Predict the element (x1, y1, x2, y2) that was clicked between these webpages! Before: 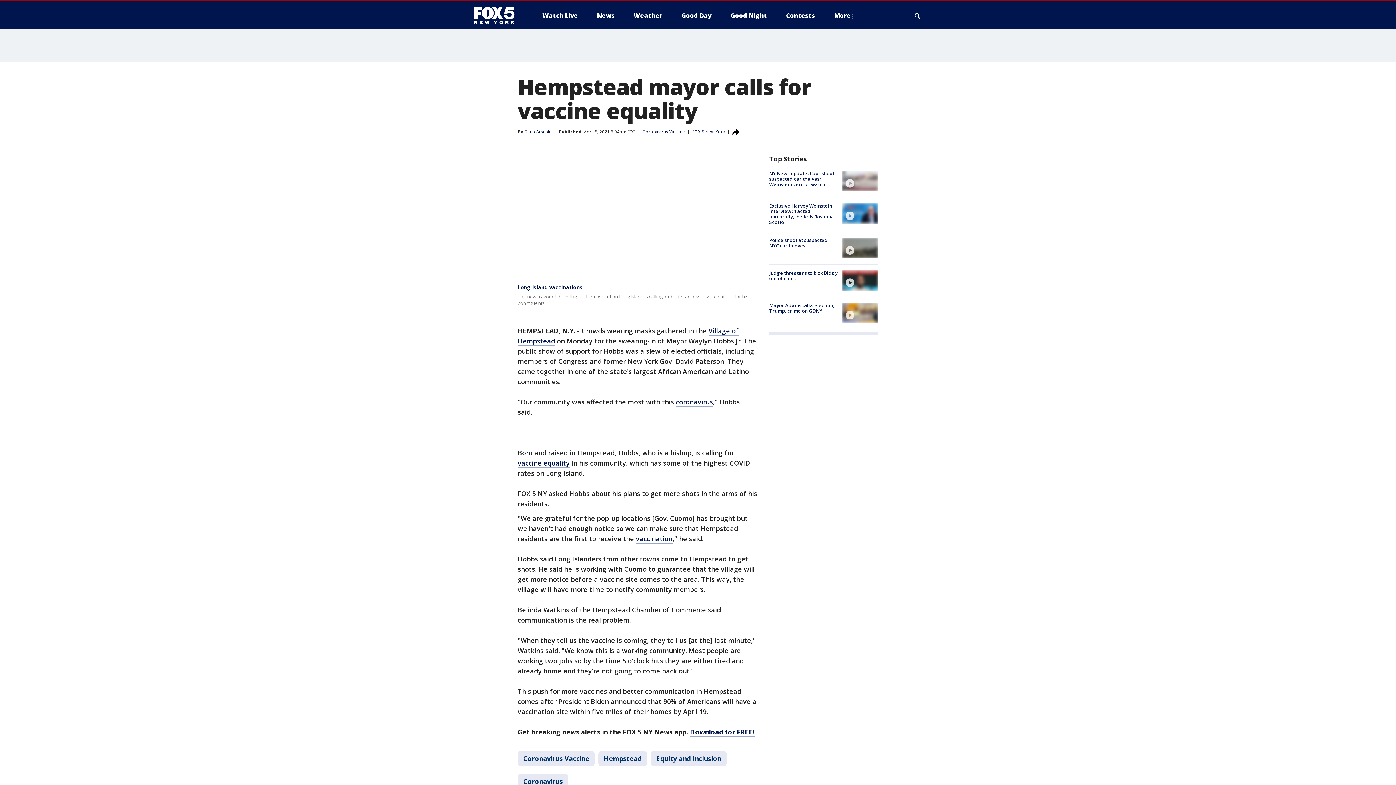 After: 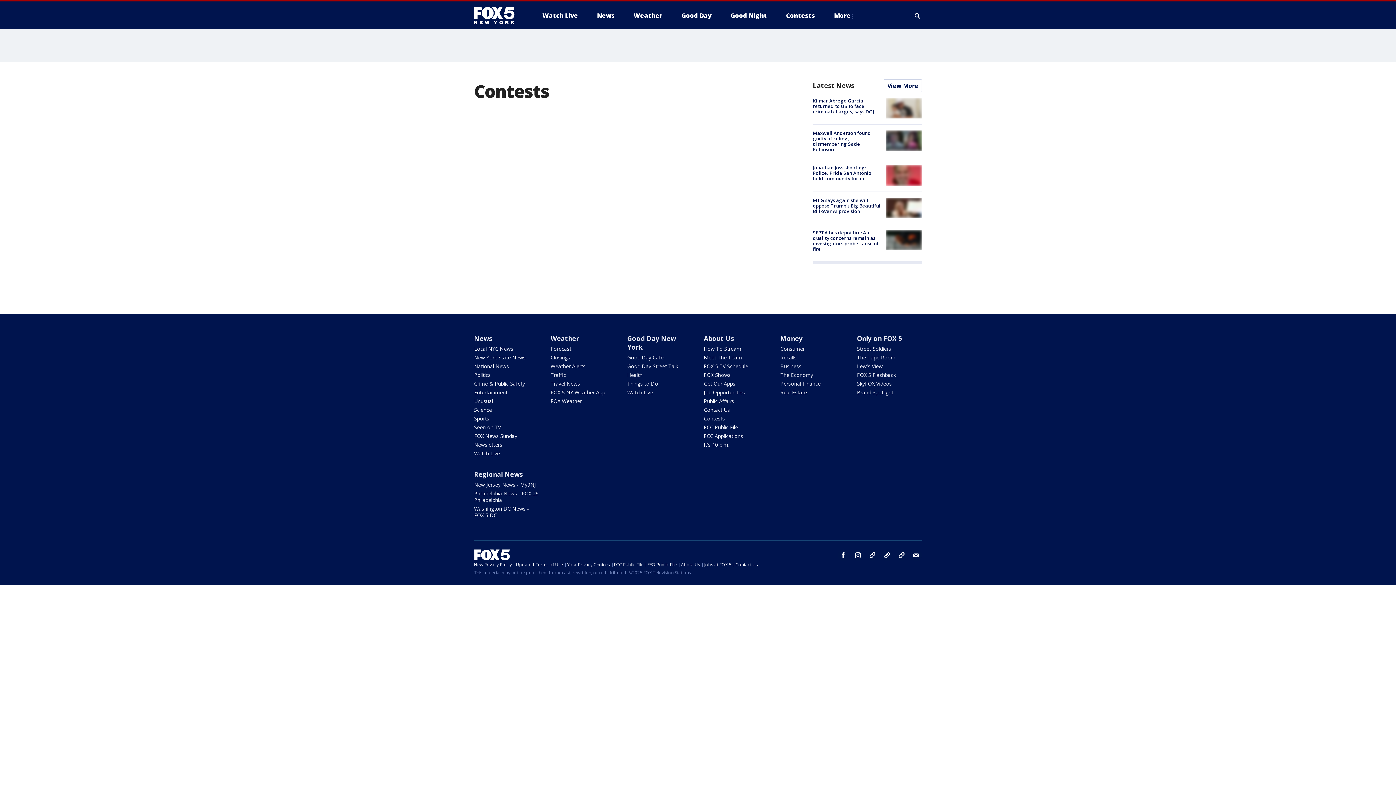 Action: bbox: (780, 9, 821, 21) label: Contests